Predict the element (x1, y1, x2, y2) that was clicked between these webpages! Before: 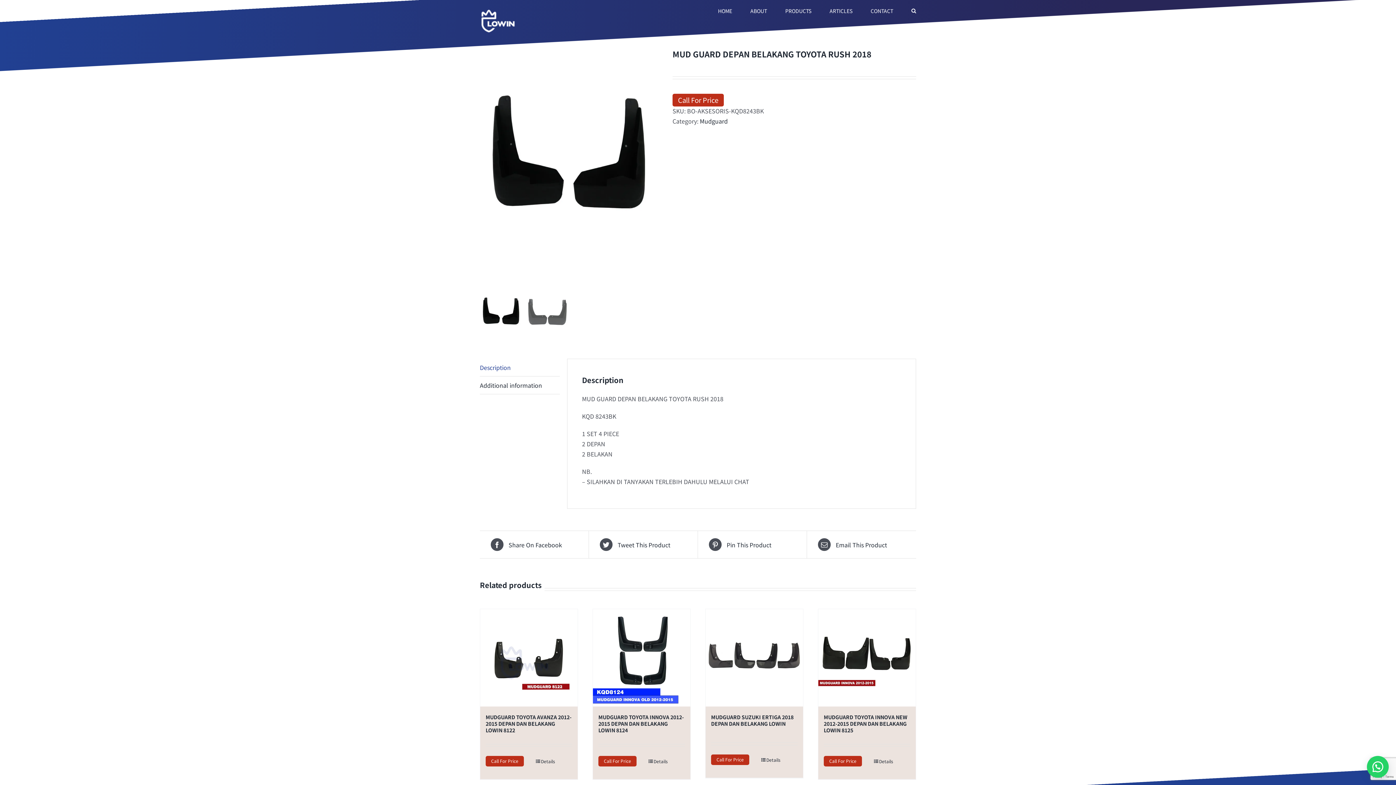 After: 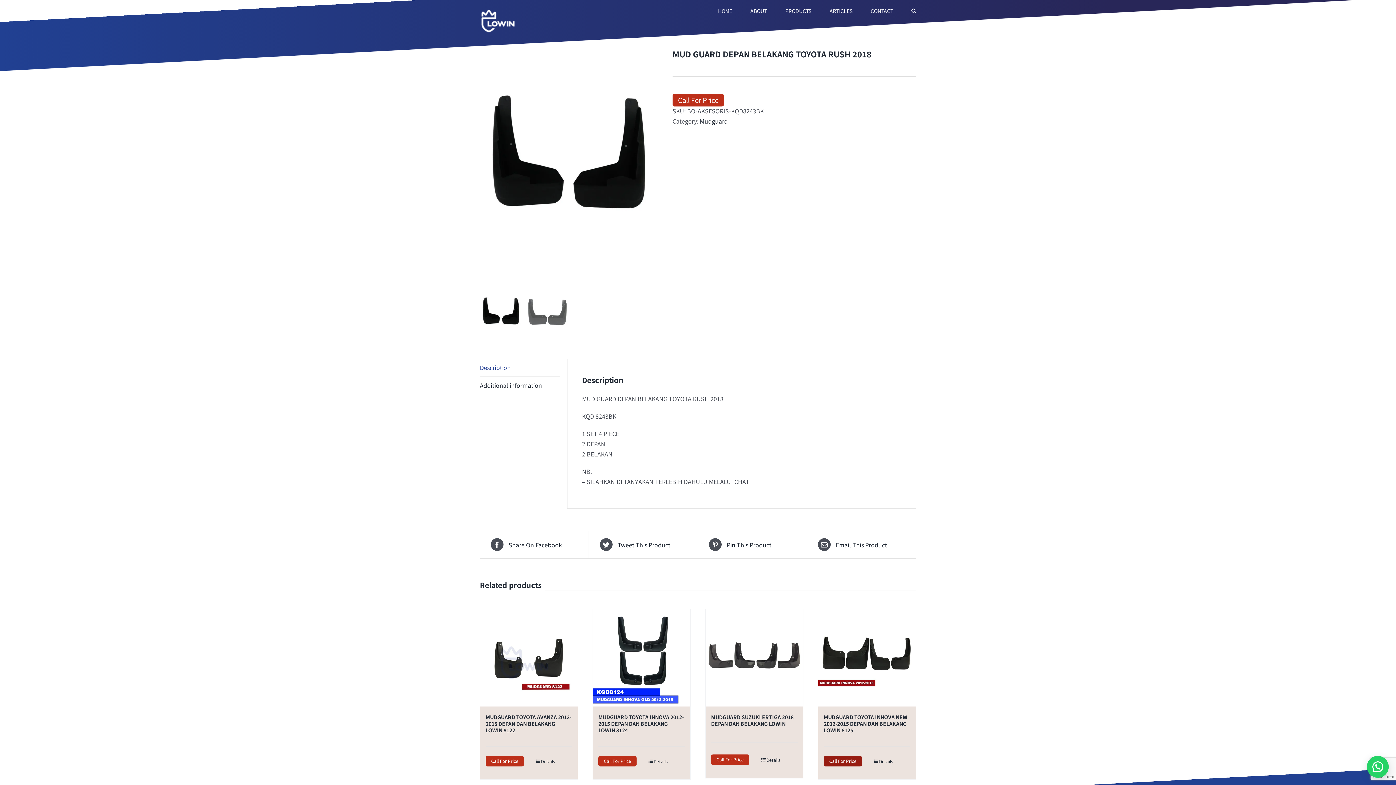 Action: bbox: (824, 756, 862, 767) label: Call For Price